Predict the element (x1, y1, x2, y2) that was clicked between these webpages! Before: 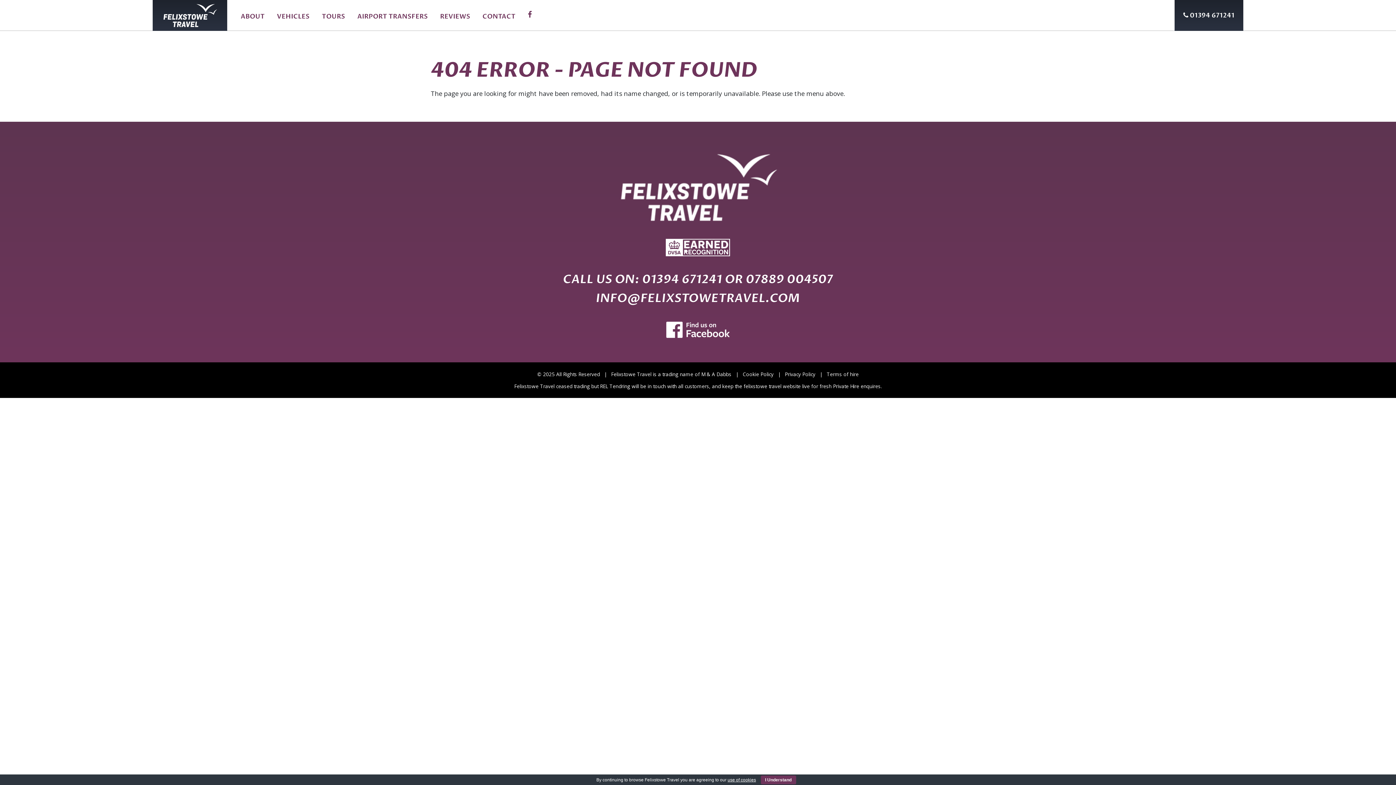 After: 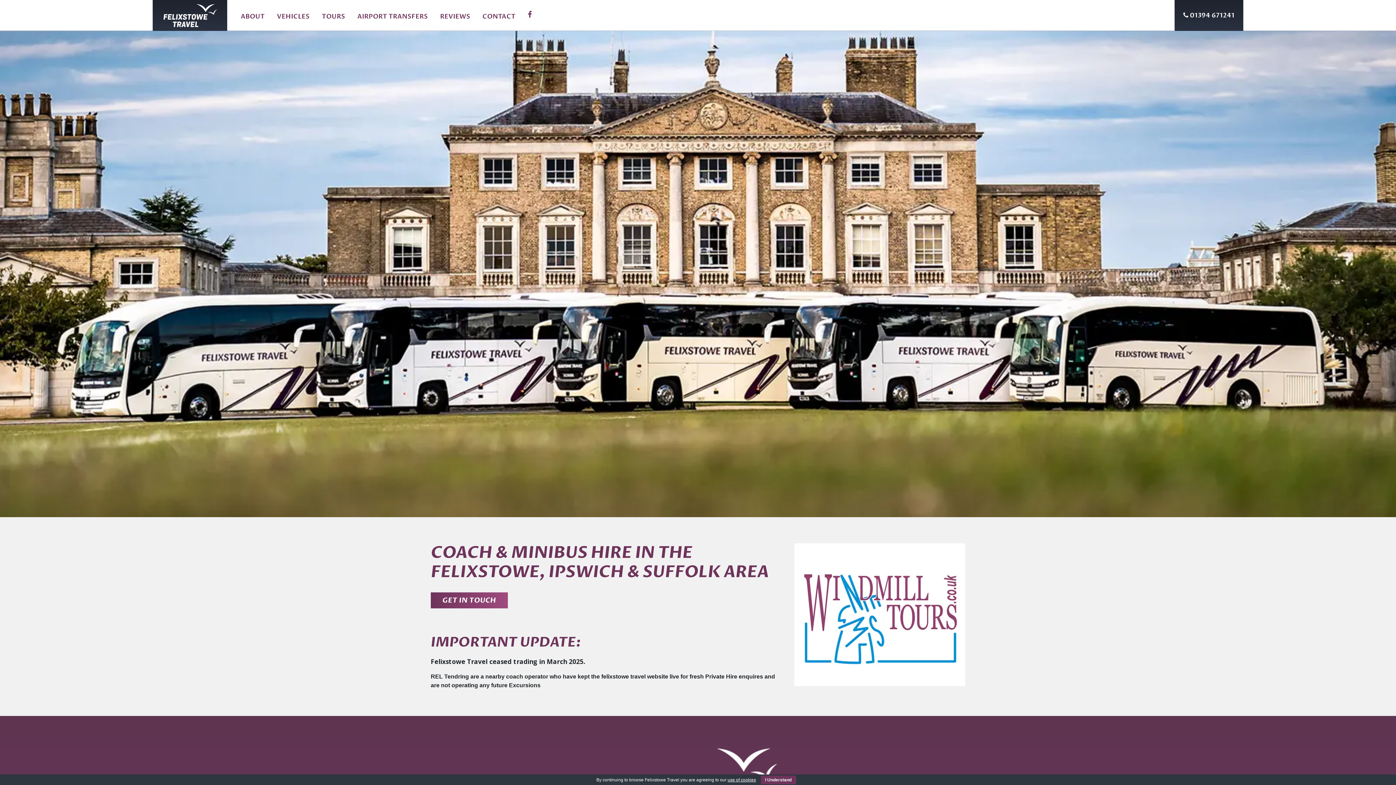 Action: bbox: (152, 0, 234, 30)